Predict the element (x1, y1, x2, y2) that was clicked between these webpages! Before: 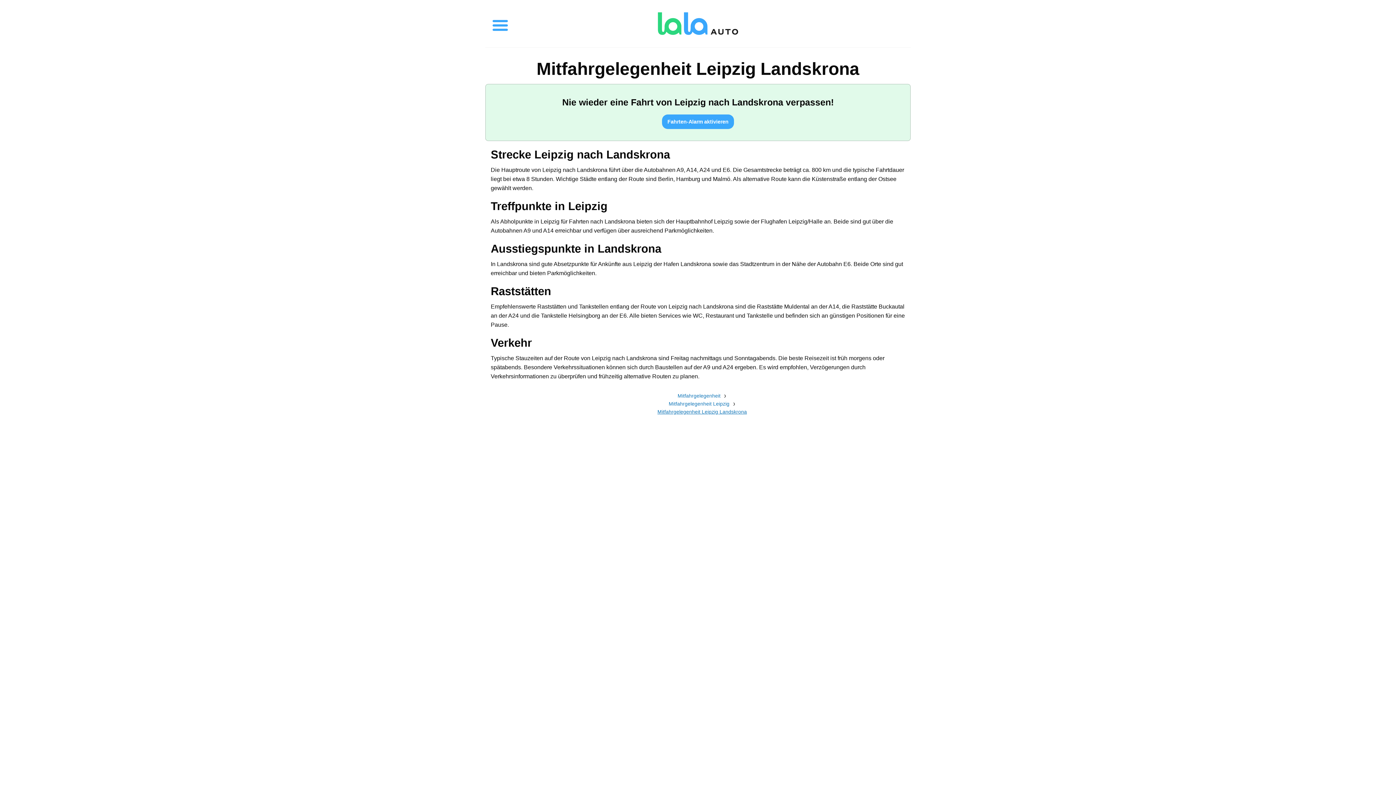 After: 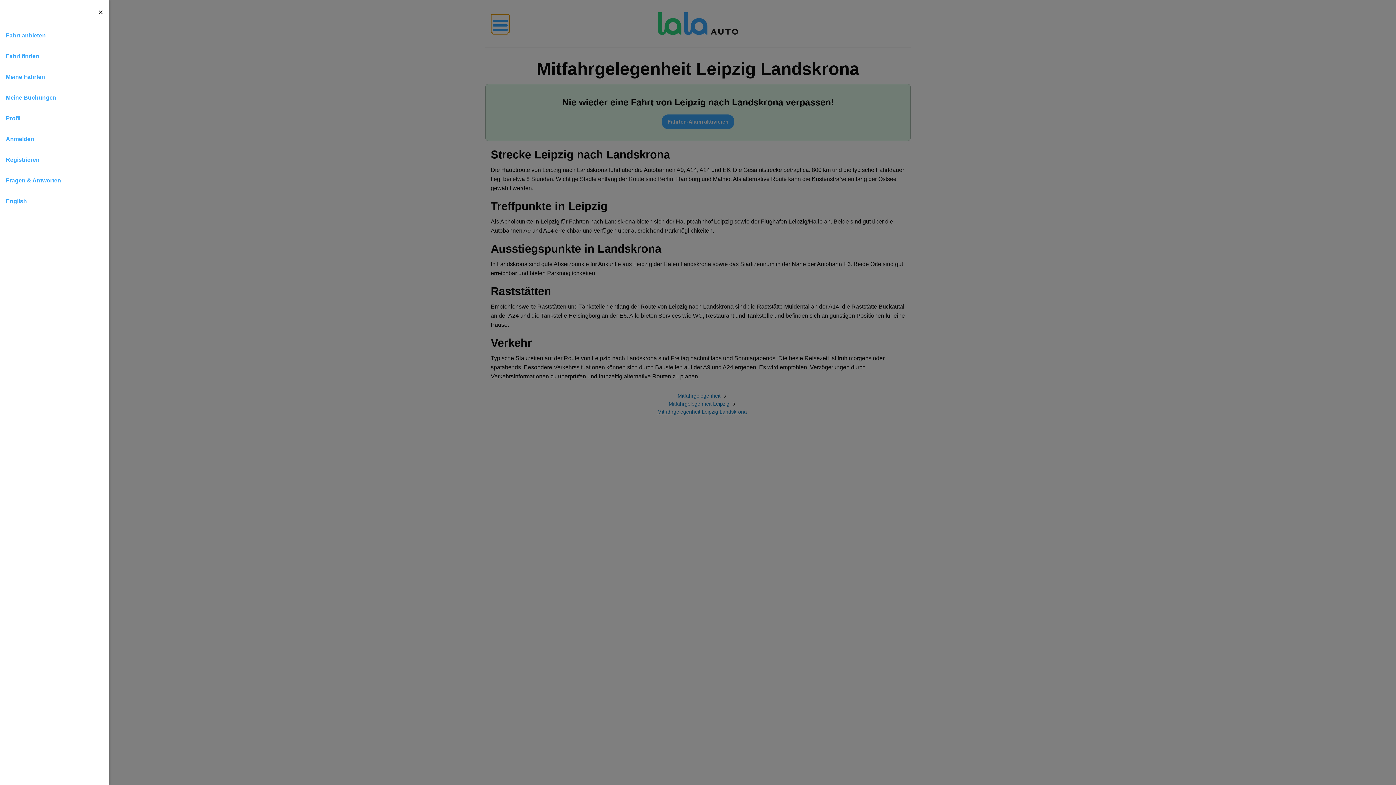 Action: bbox: (491, 14, 509, 32) label: Toggle menu